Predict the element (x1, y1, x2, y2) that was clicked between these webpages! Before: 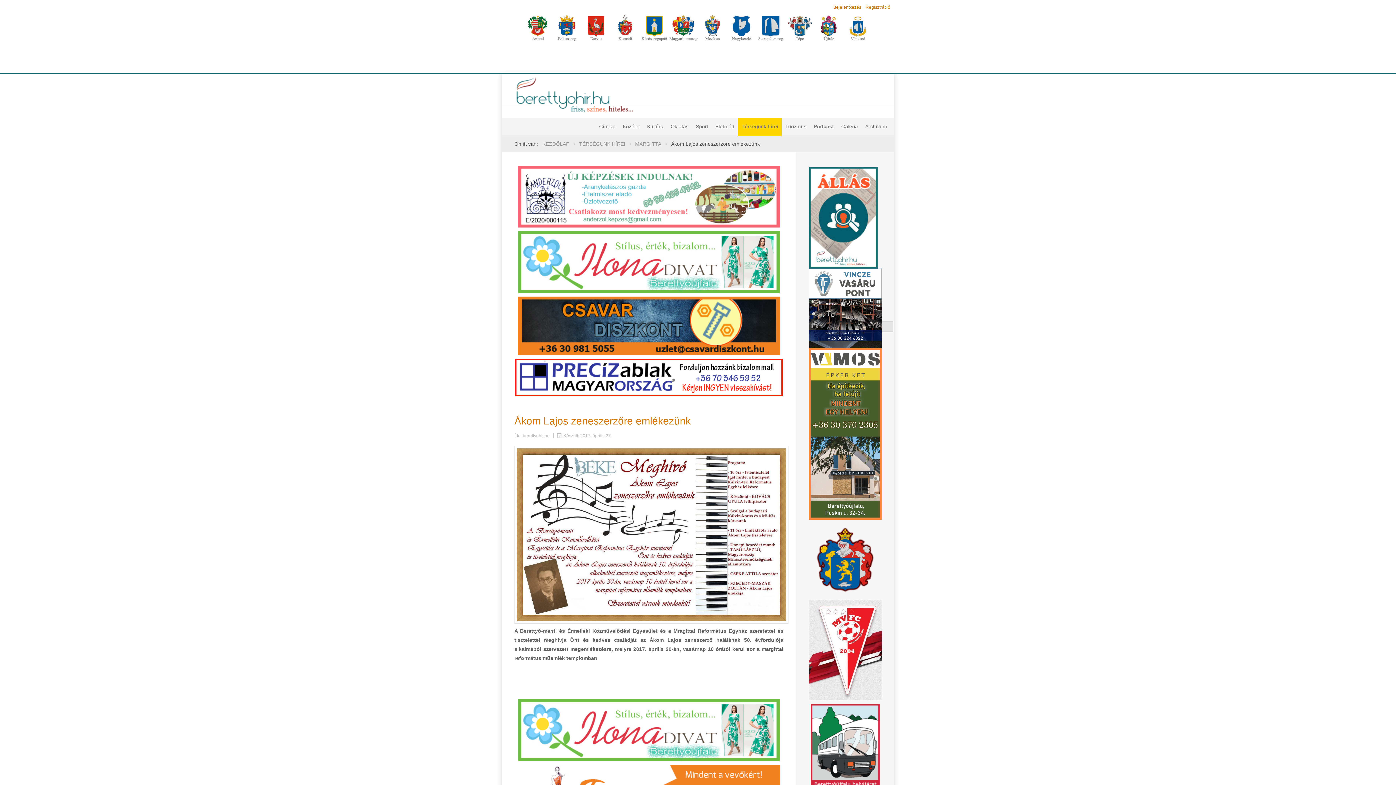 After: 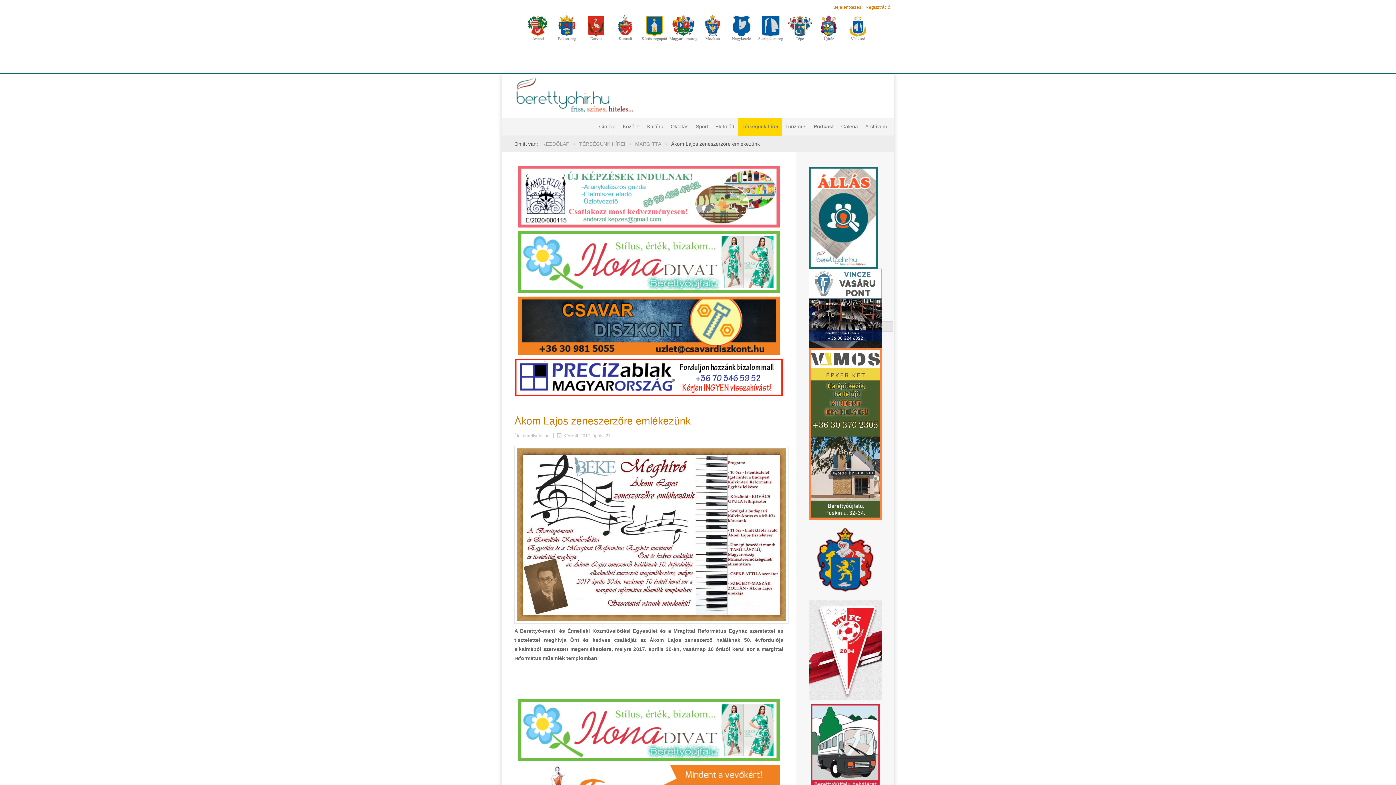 Action: bbox: (518, 193, 780, 199)